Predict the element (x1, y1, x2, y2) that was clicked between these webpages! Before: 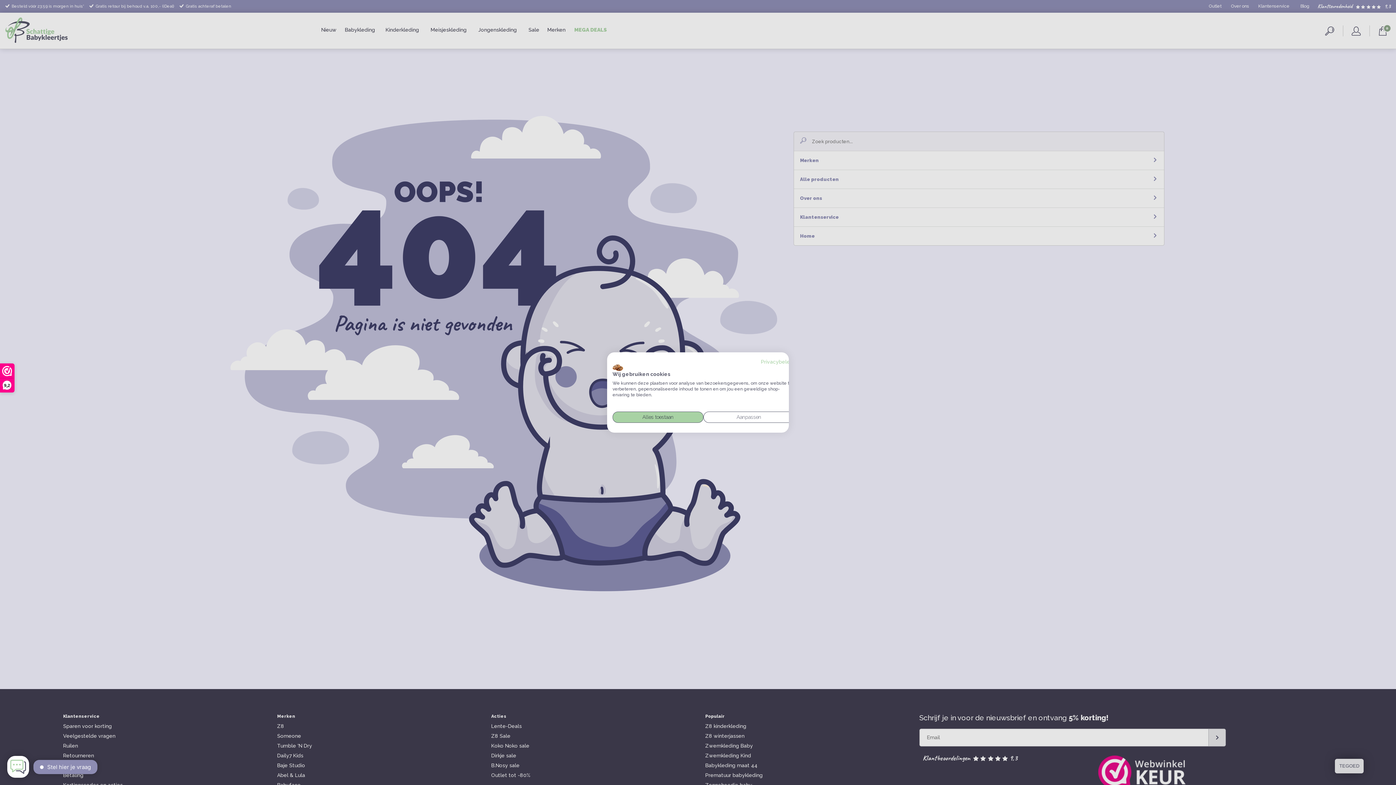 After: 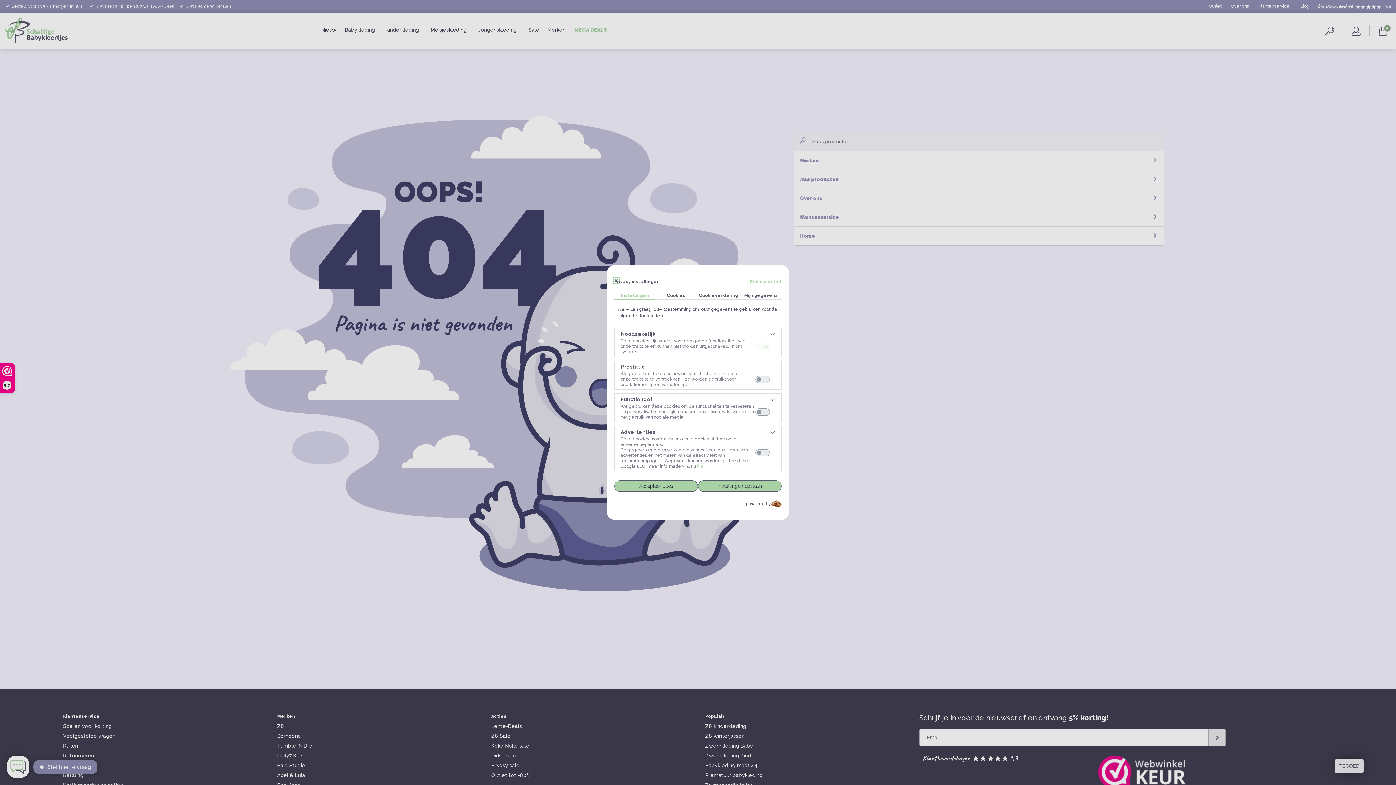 Action: bbox: (703, 411, 794, 423) label: Pas cookie voorkeuren aan